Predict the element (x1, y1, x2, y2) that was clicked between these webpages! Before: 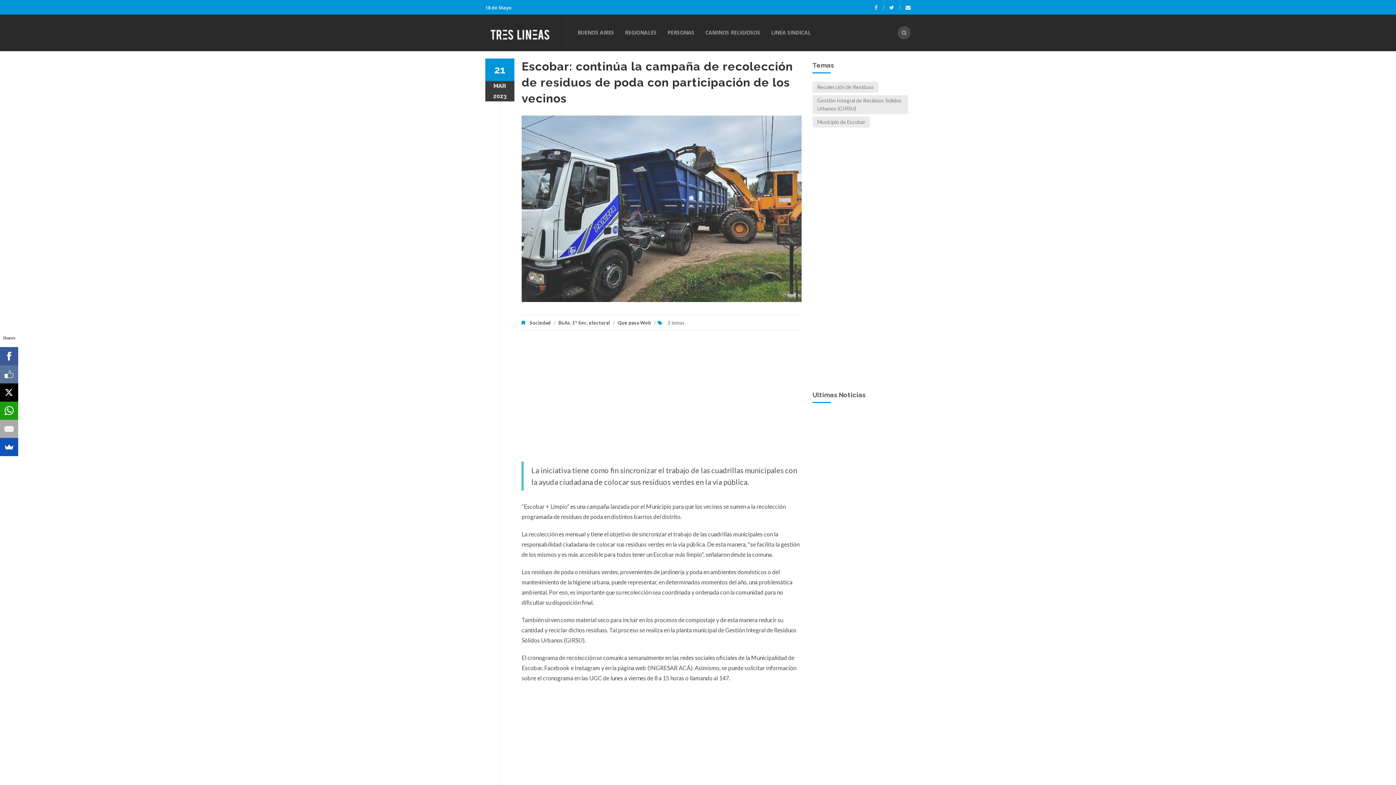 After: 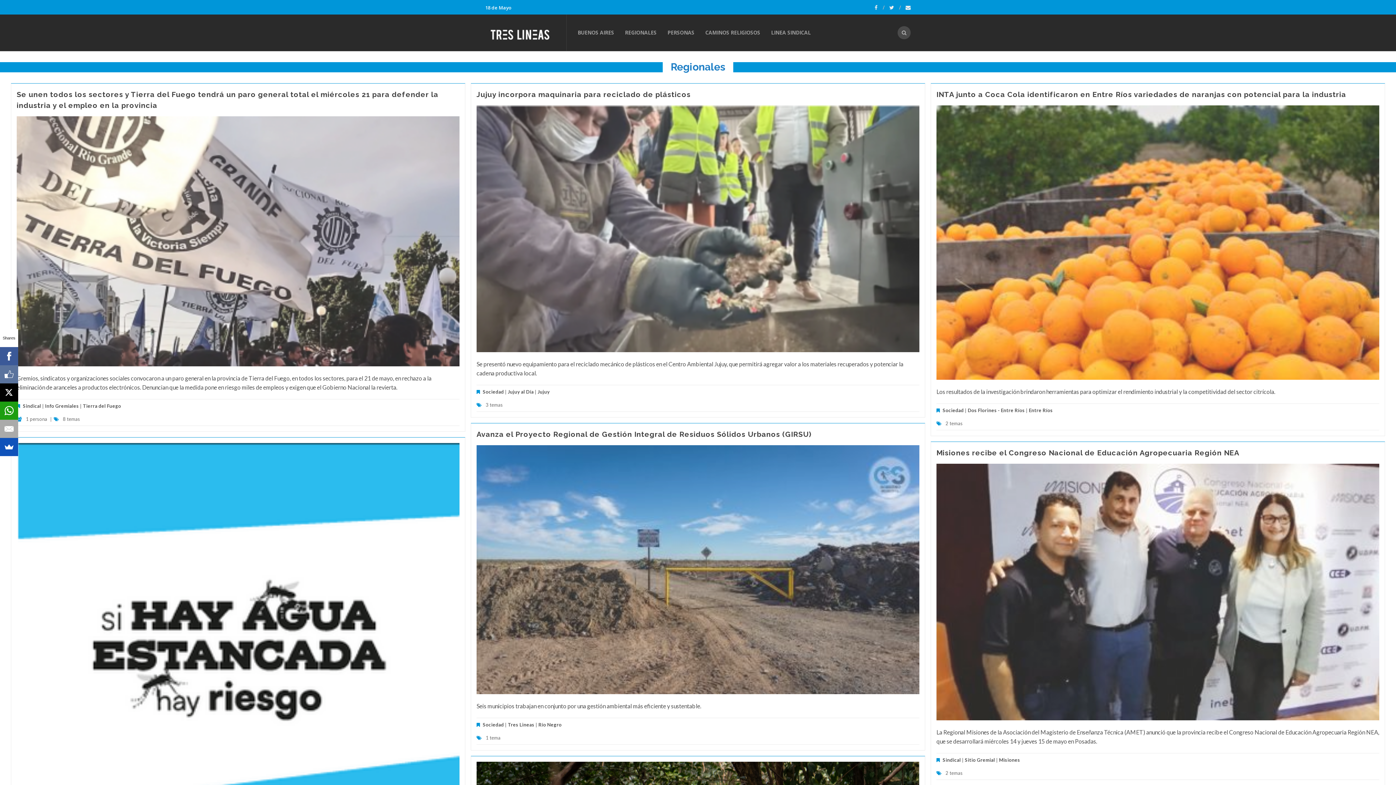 Action: label: REGIONALES bbox: (619, 14, 662, 50)